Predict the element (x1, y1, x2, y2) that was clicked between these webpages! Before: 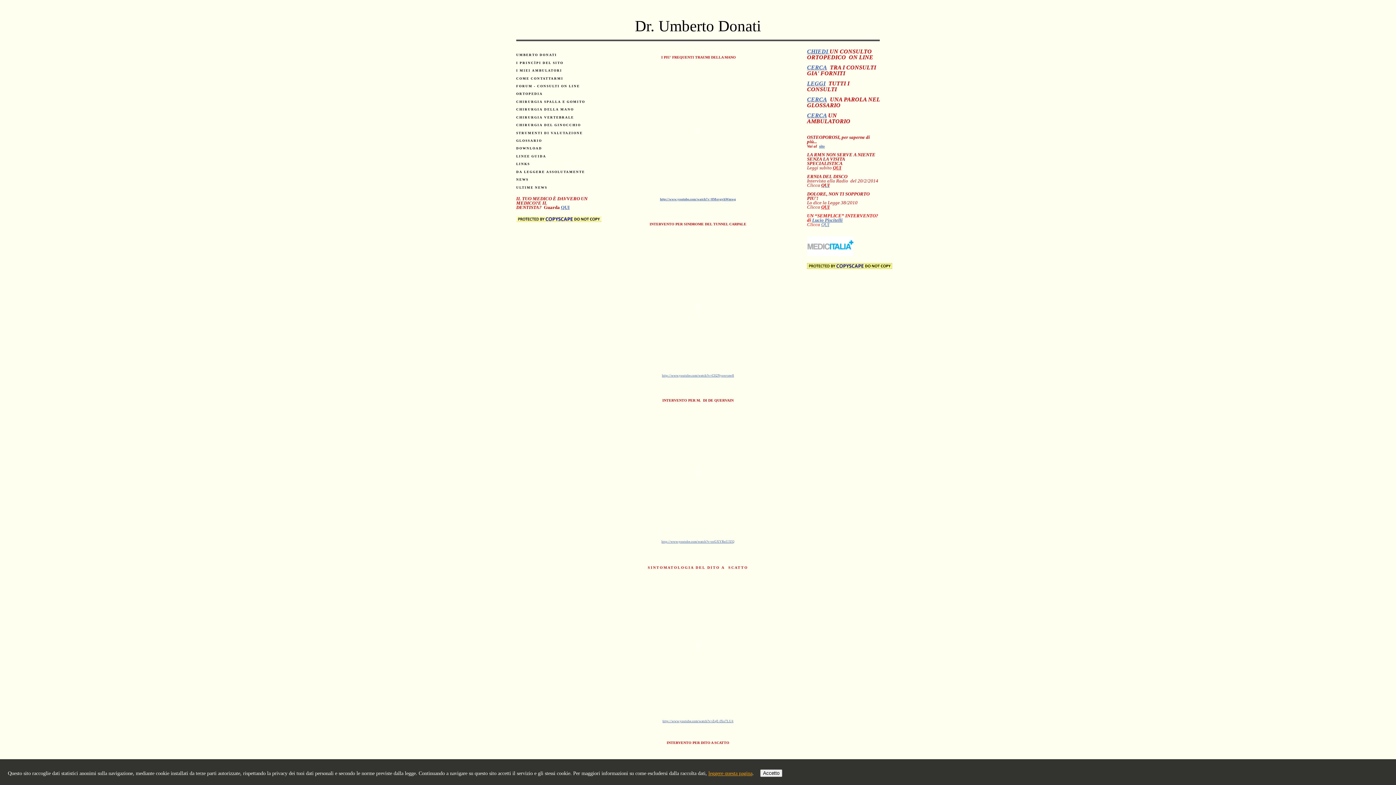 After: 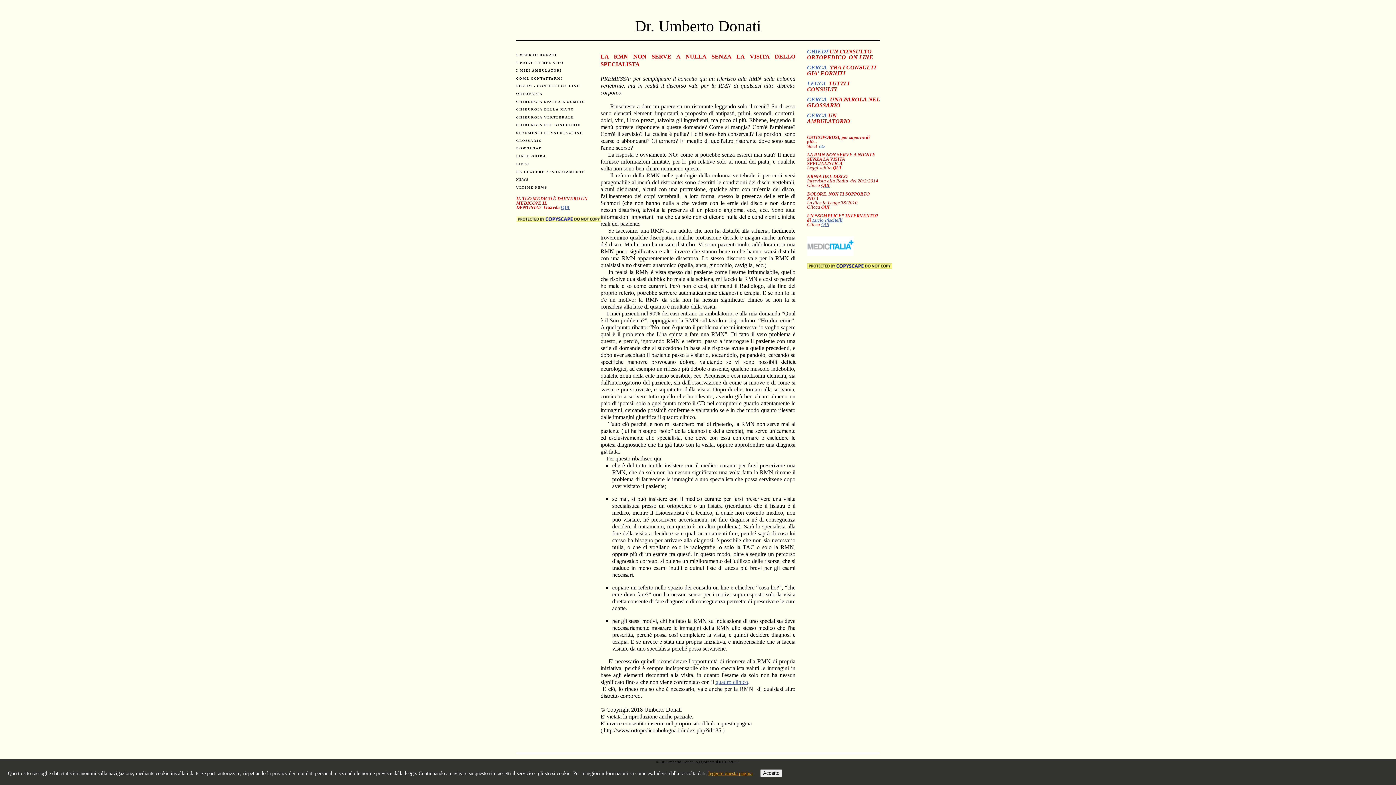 Action: label: QUI bbox: (833, 165, 841, 170)